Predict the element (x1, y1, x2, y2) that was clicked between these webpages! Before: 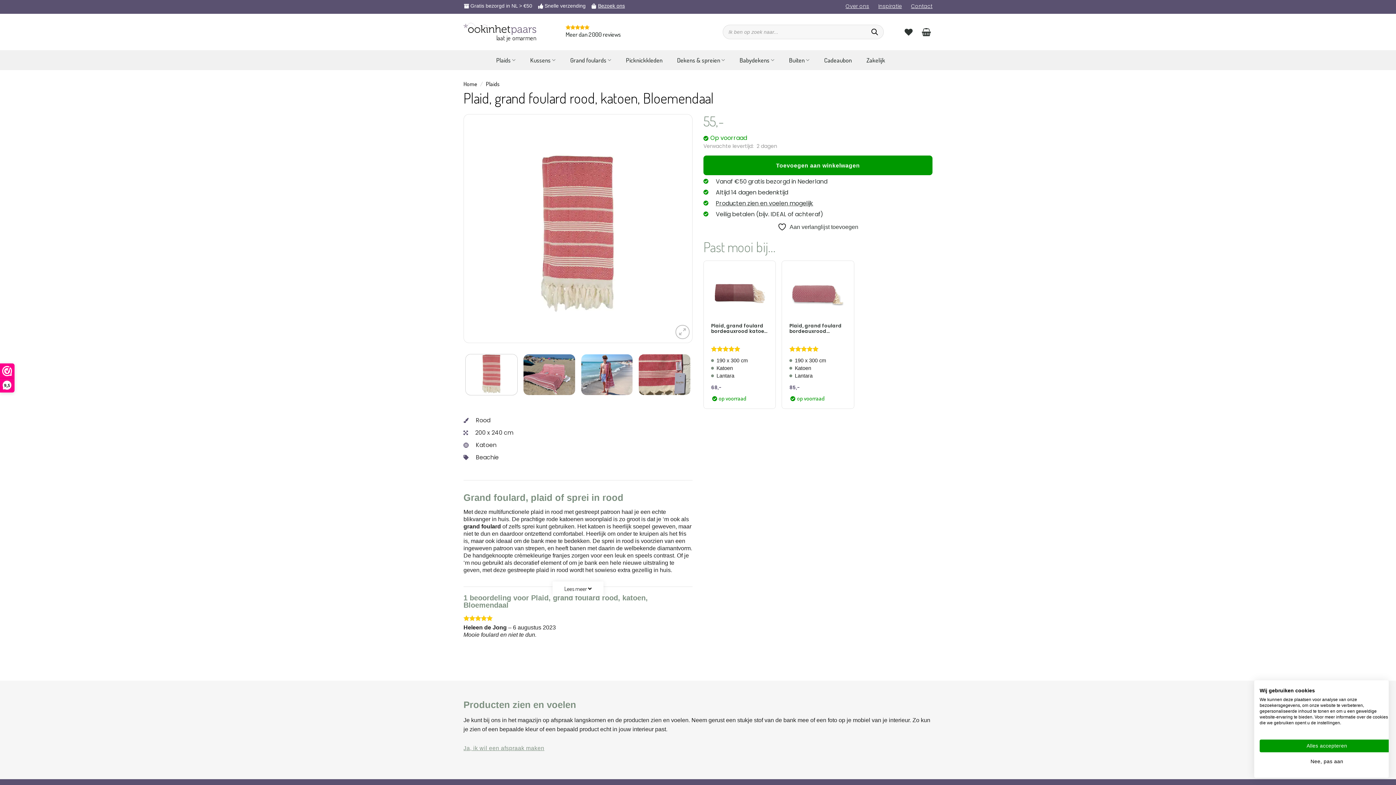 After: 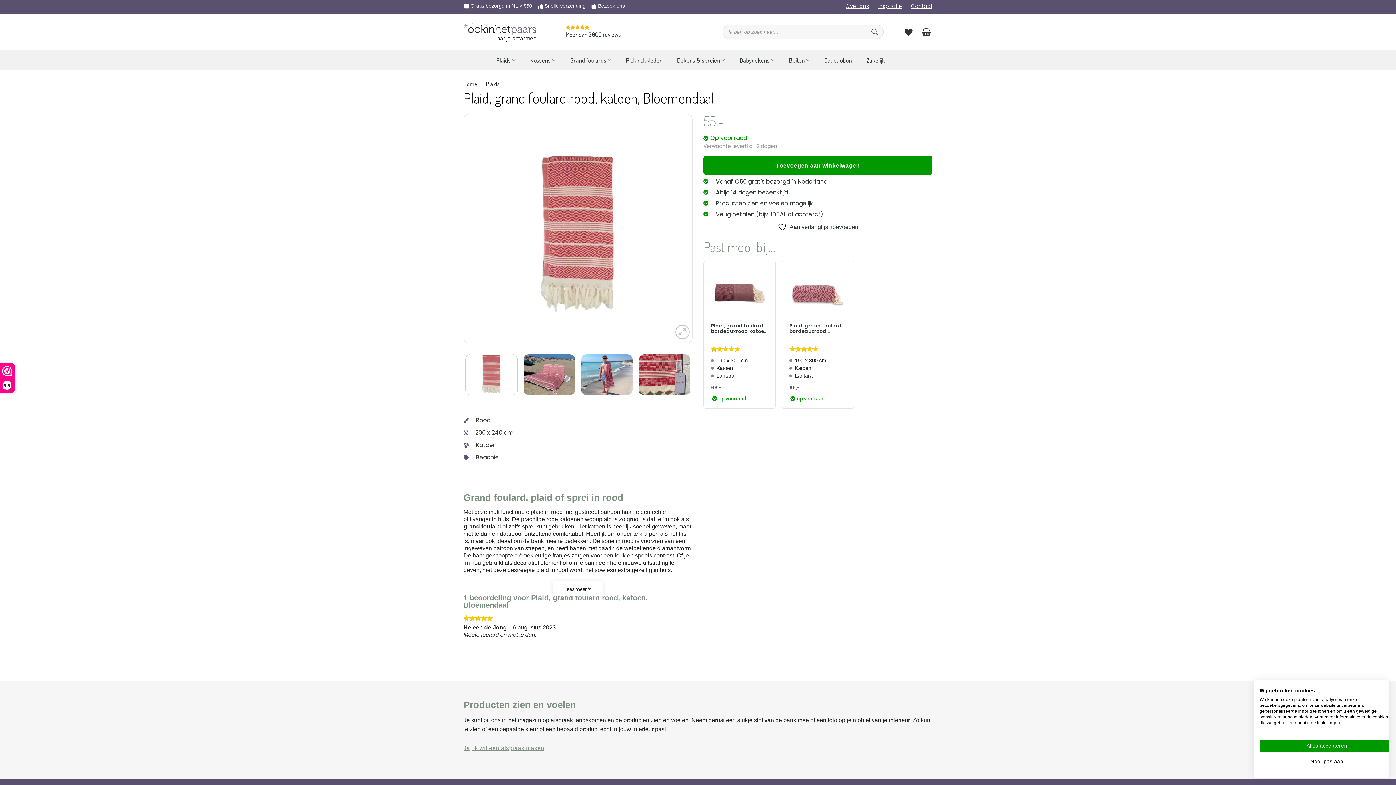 Action: label: Zoeken bbox: (865, 24, 884, 39)